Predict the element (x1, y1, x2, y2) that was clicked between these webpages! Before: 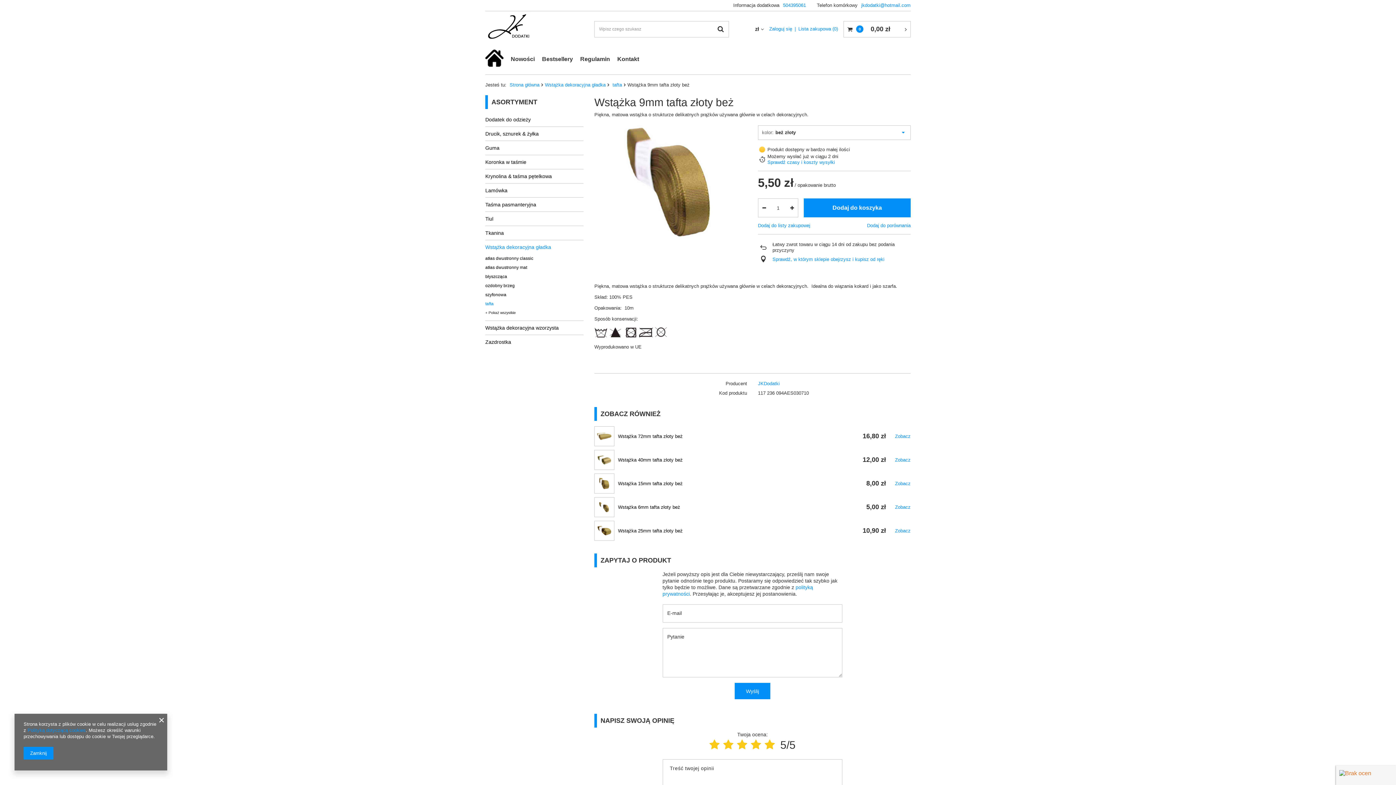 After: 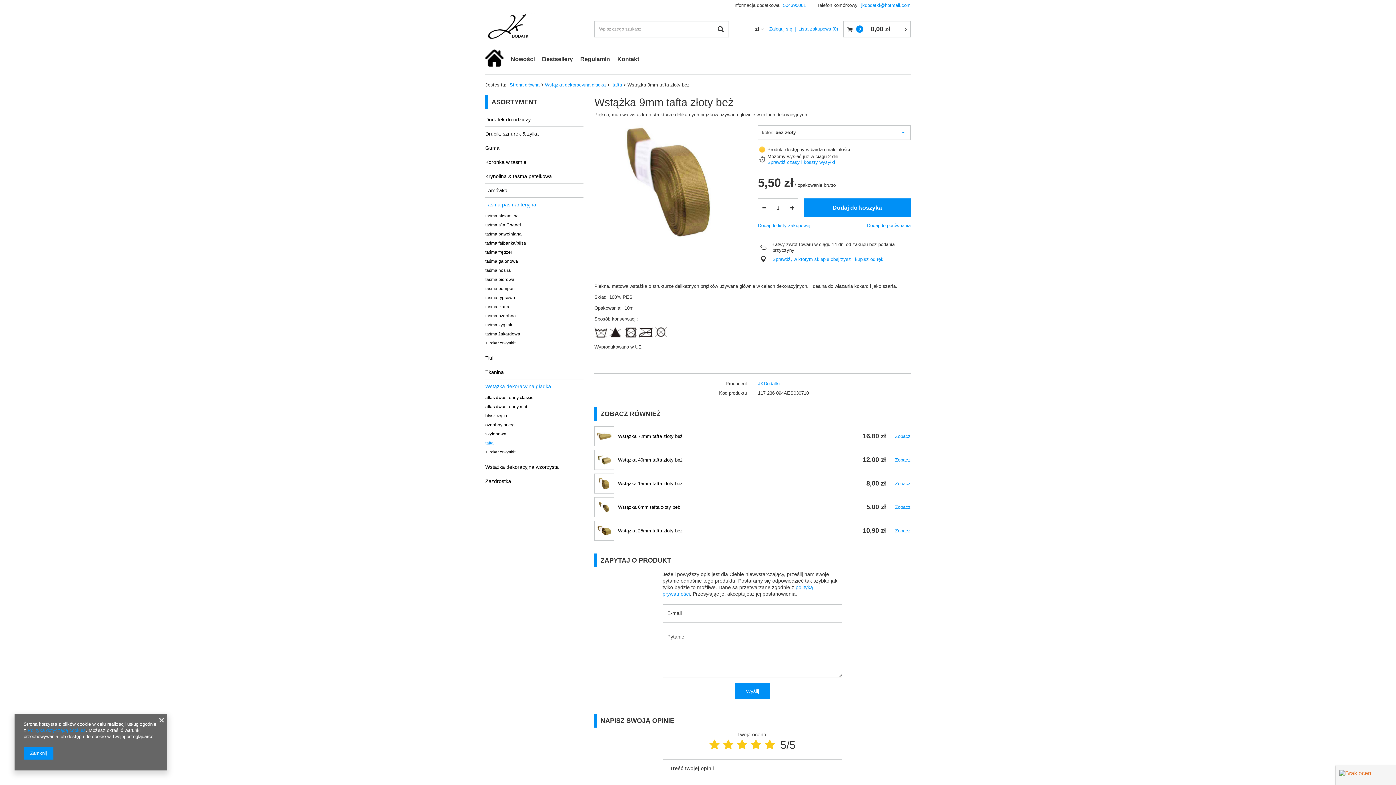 Action: bbox: (485, 197, 583, 211) label: Taśma pasmanteryjna